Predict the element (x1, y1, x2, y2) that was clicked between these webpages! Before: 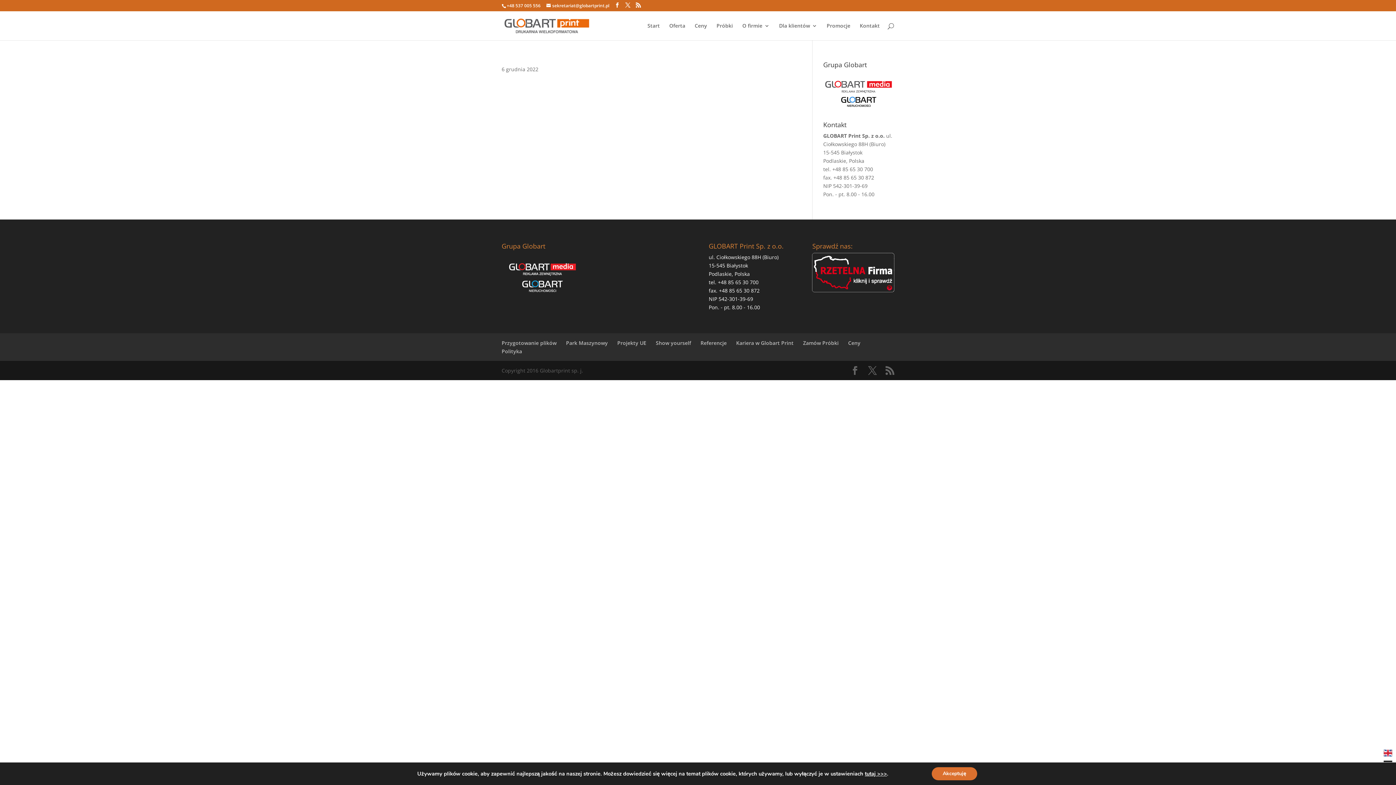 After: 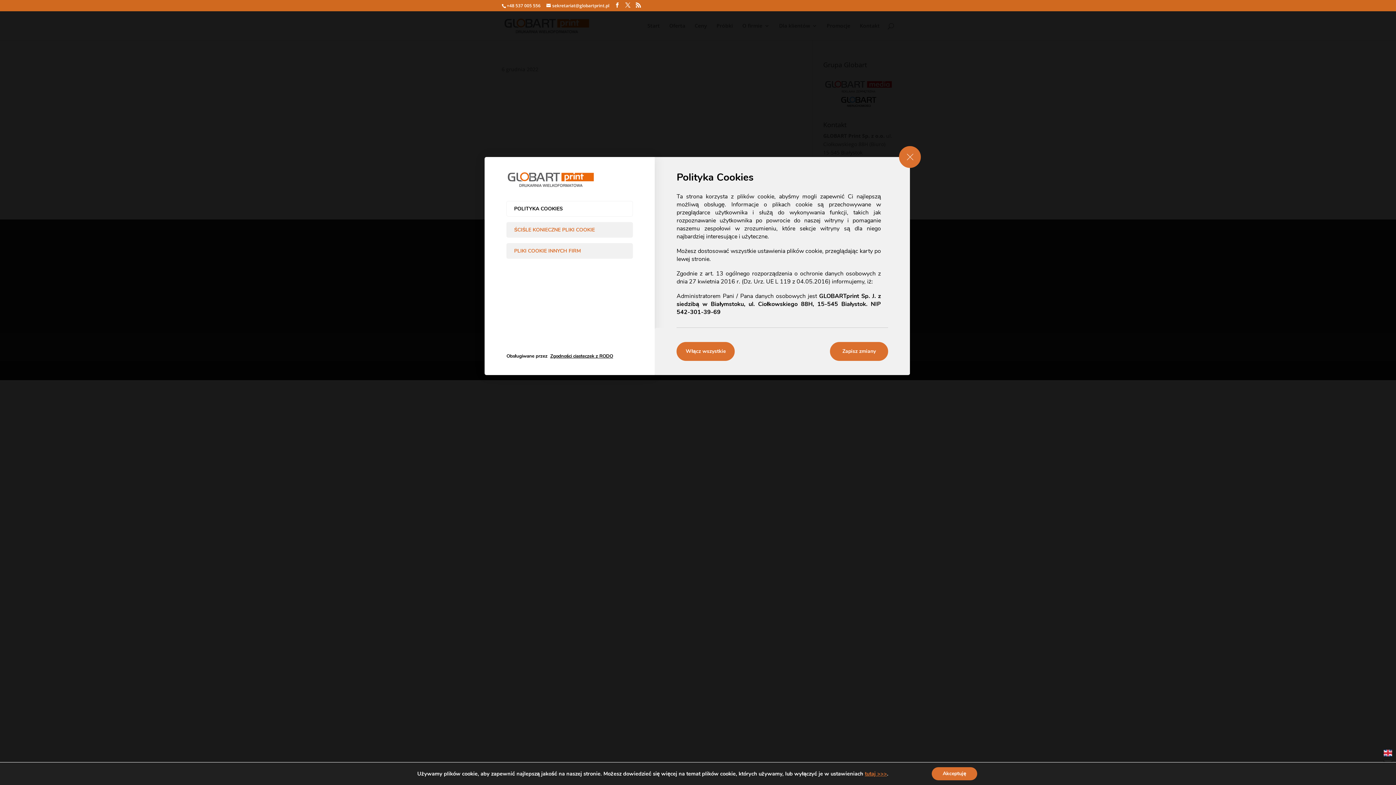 Action: label: tutaj >>> bbox: (865, 770, 887, 777)